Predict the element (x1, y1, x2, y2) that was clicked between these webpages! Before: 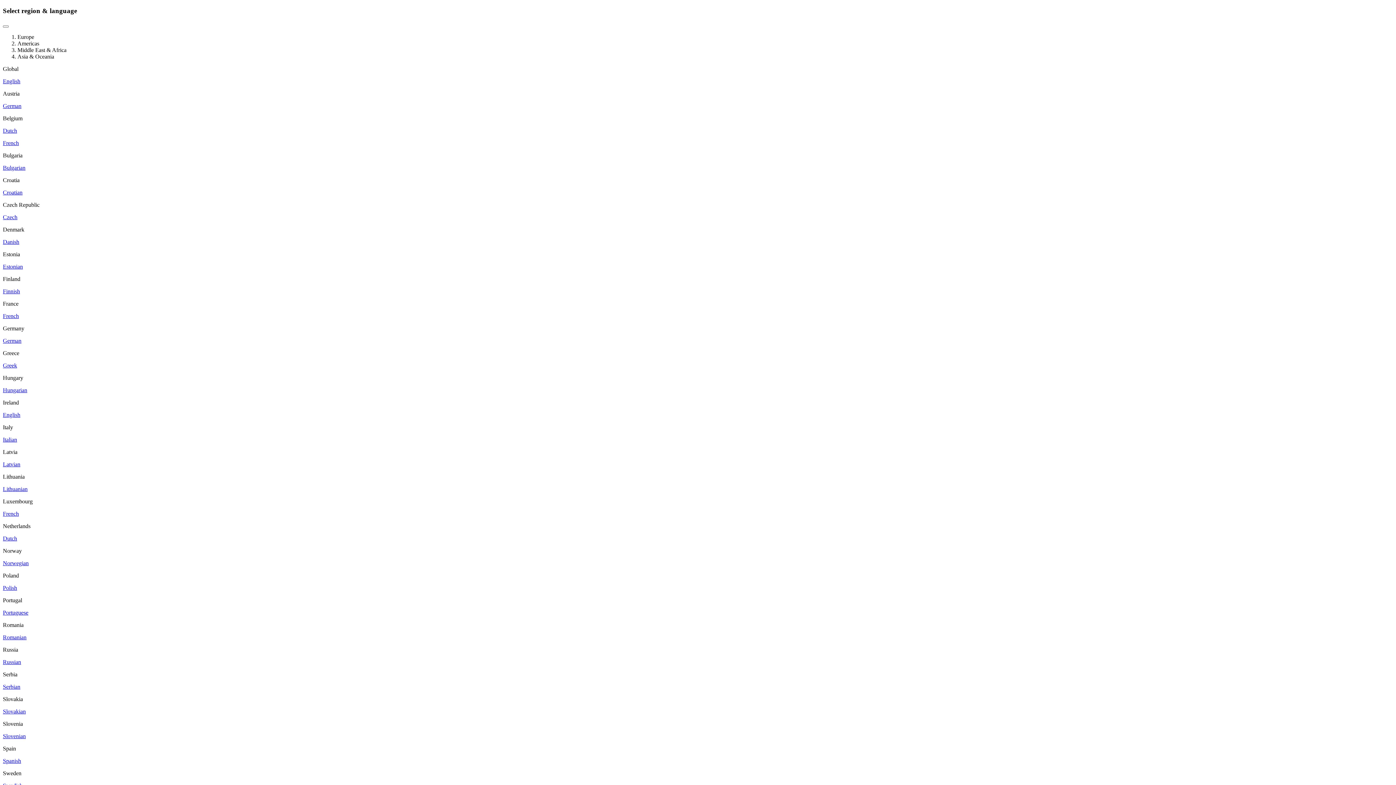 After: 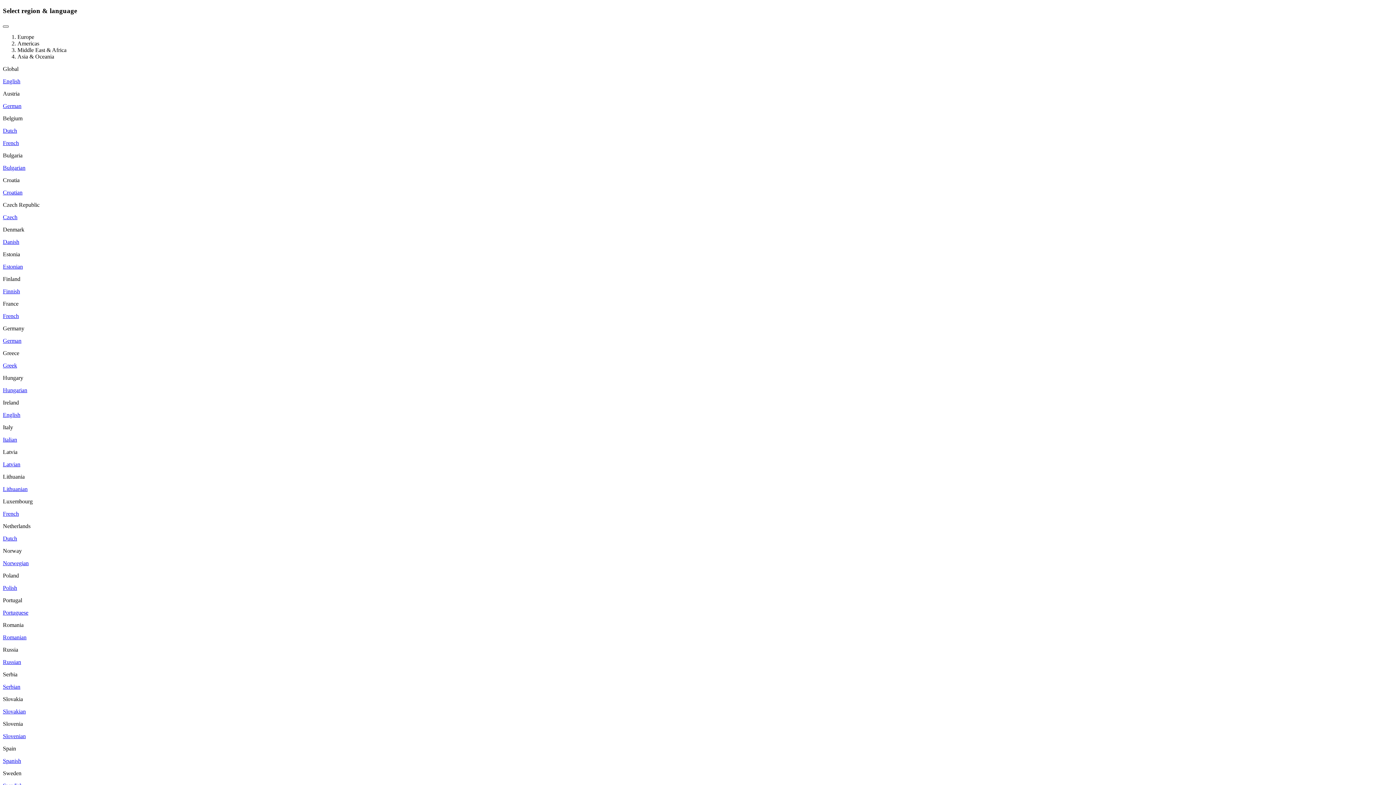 Action: bbox: (2, 25, 8, 27)